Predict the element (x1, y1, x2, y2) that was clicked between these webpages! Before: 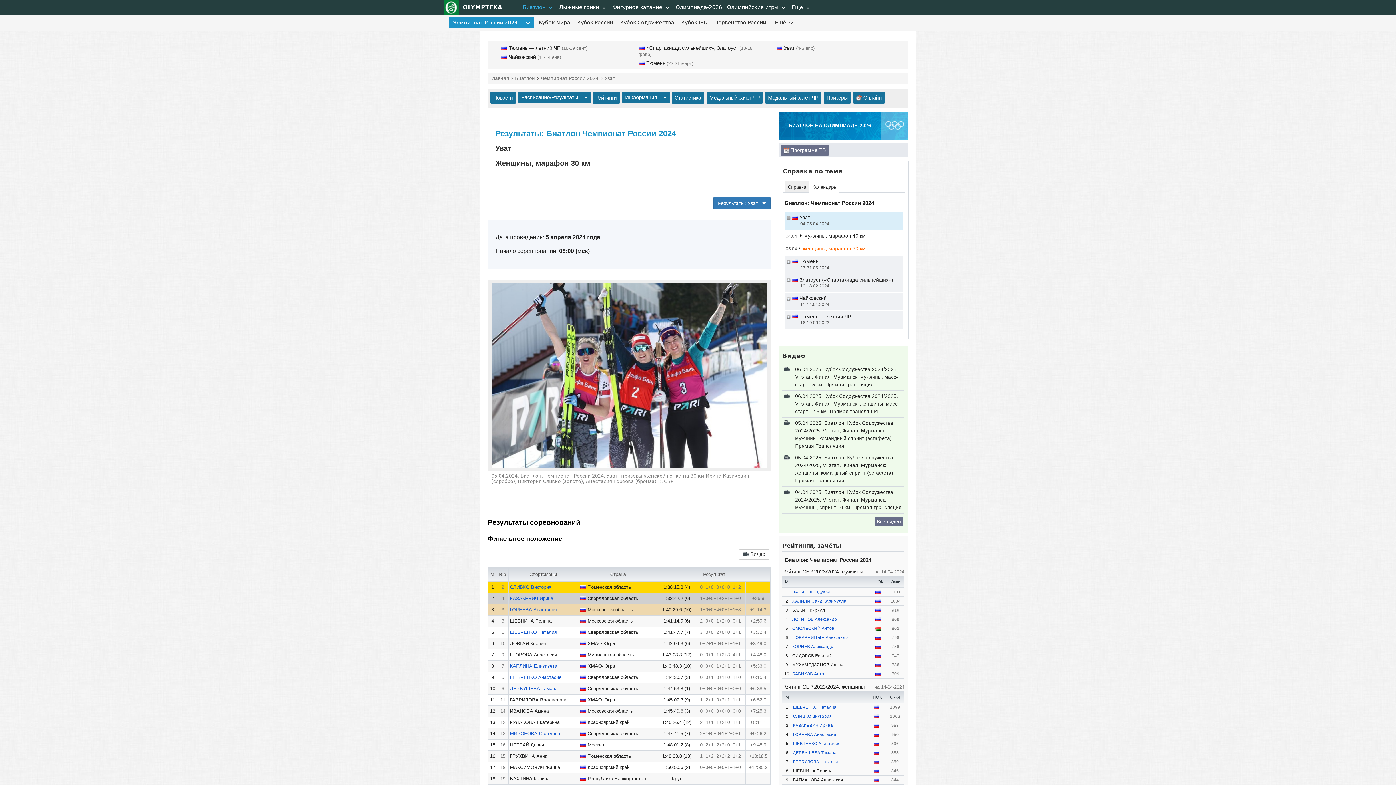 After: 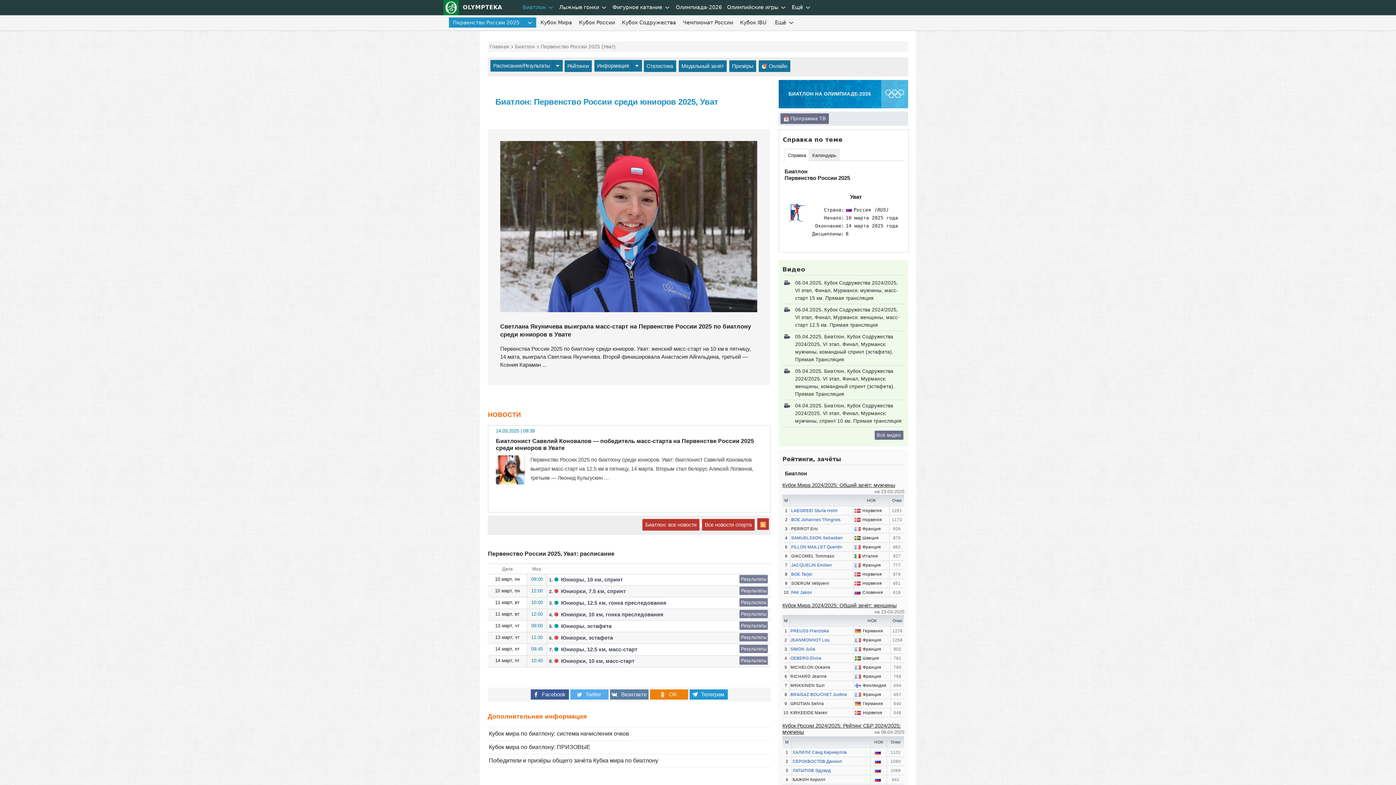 Action: label: Первенство России bbox: (711, 15, 768, 30)